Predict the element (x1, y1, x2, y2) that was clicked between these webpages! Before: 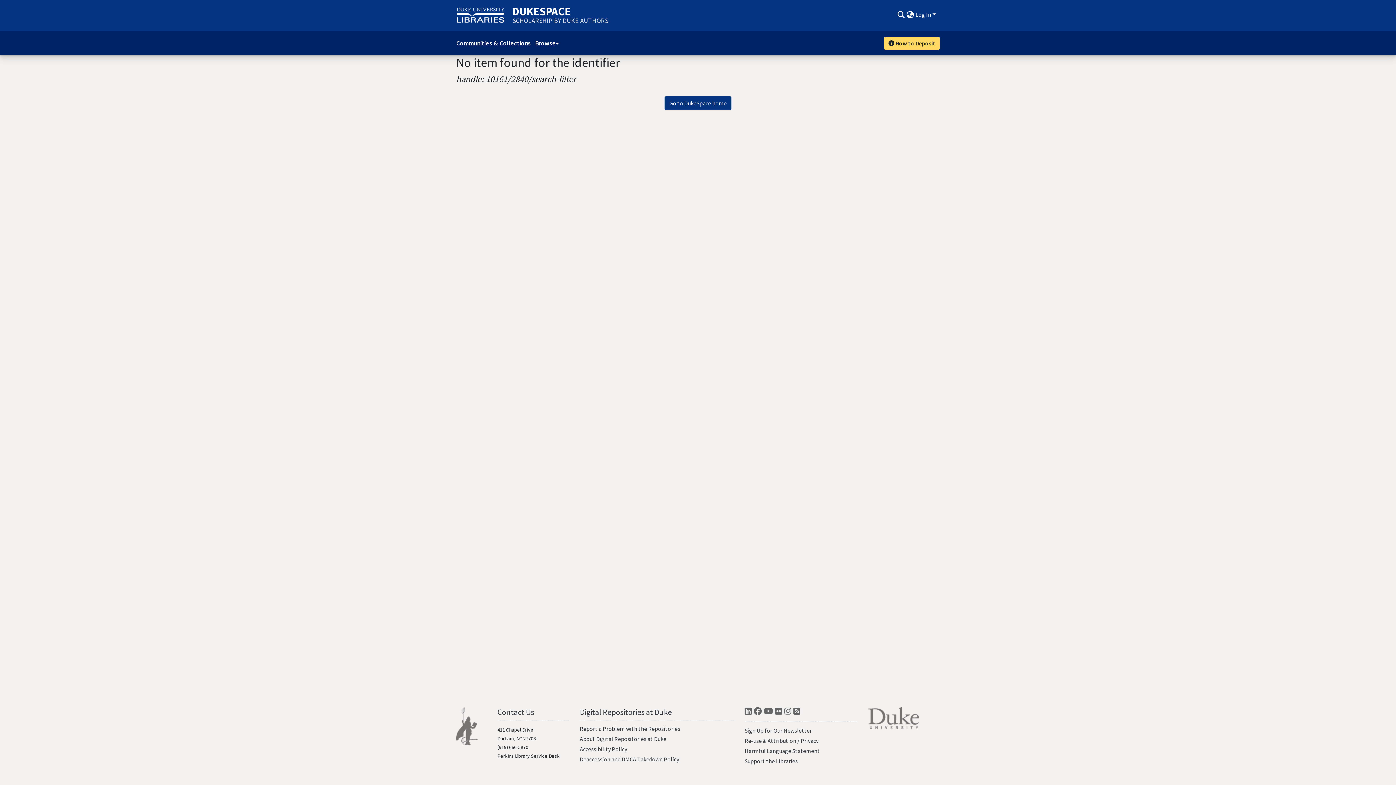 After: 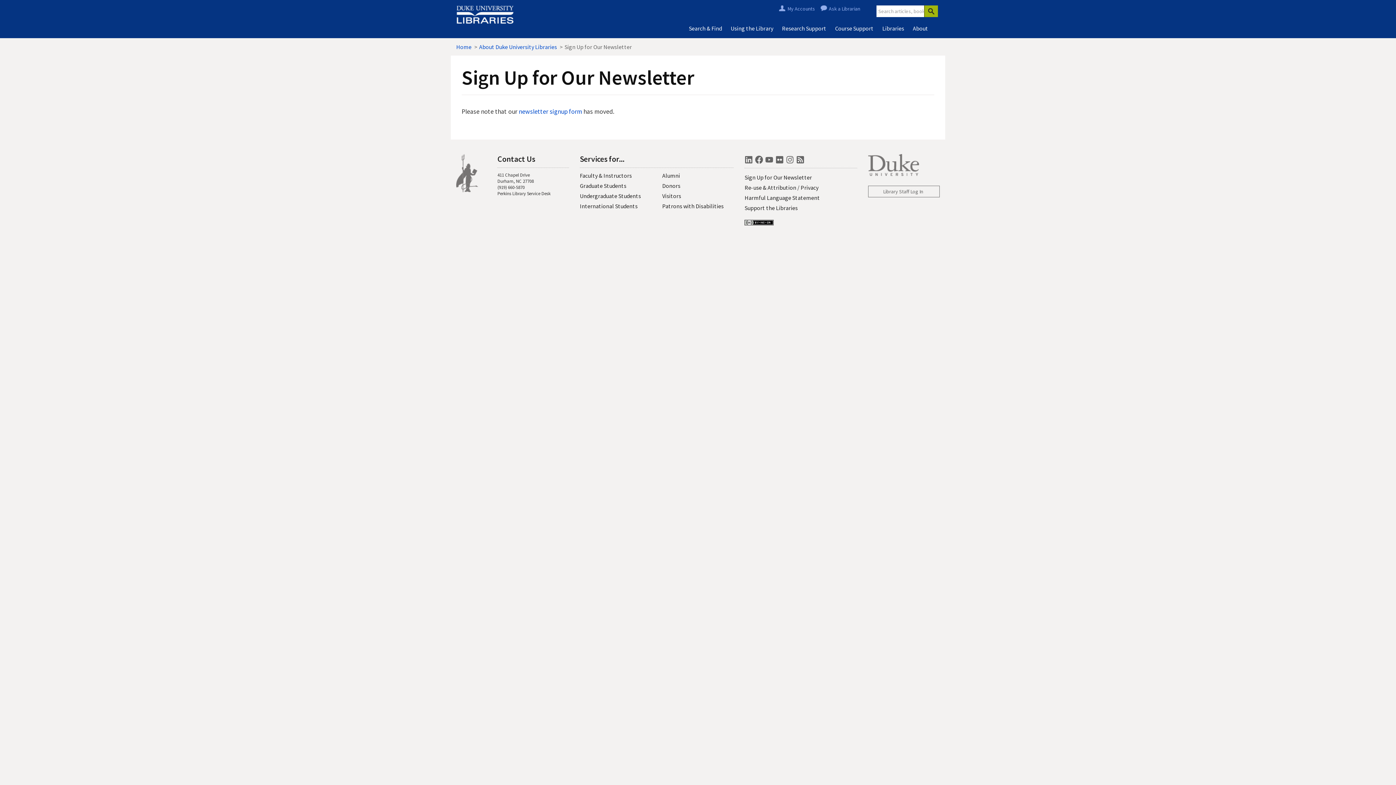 Action: bbox: (744, 727, 812, 734) label: Sign Up for Our Newsletter